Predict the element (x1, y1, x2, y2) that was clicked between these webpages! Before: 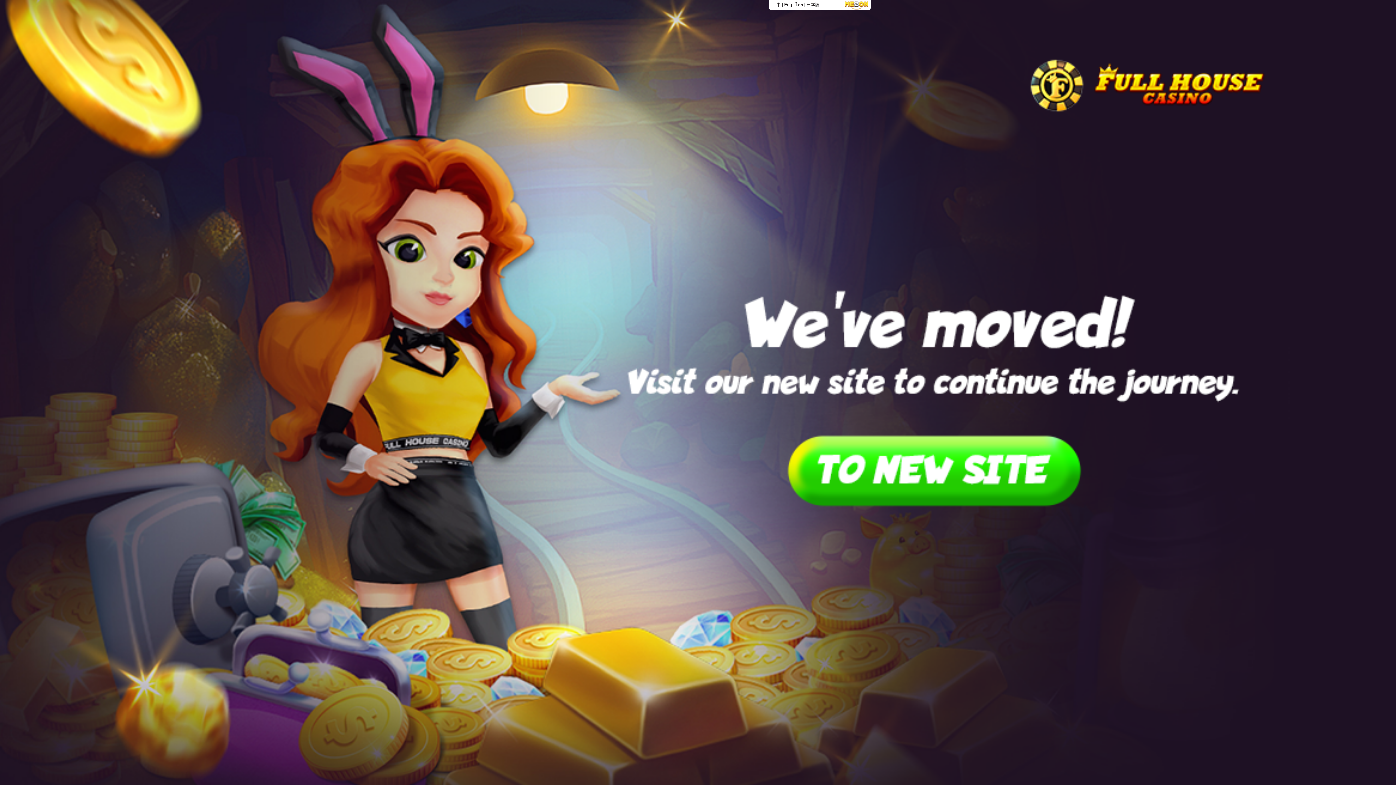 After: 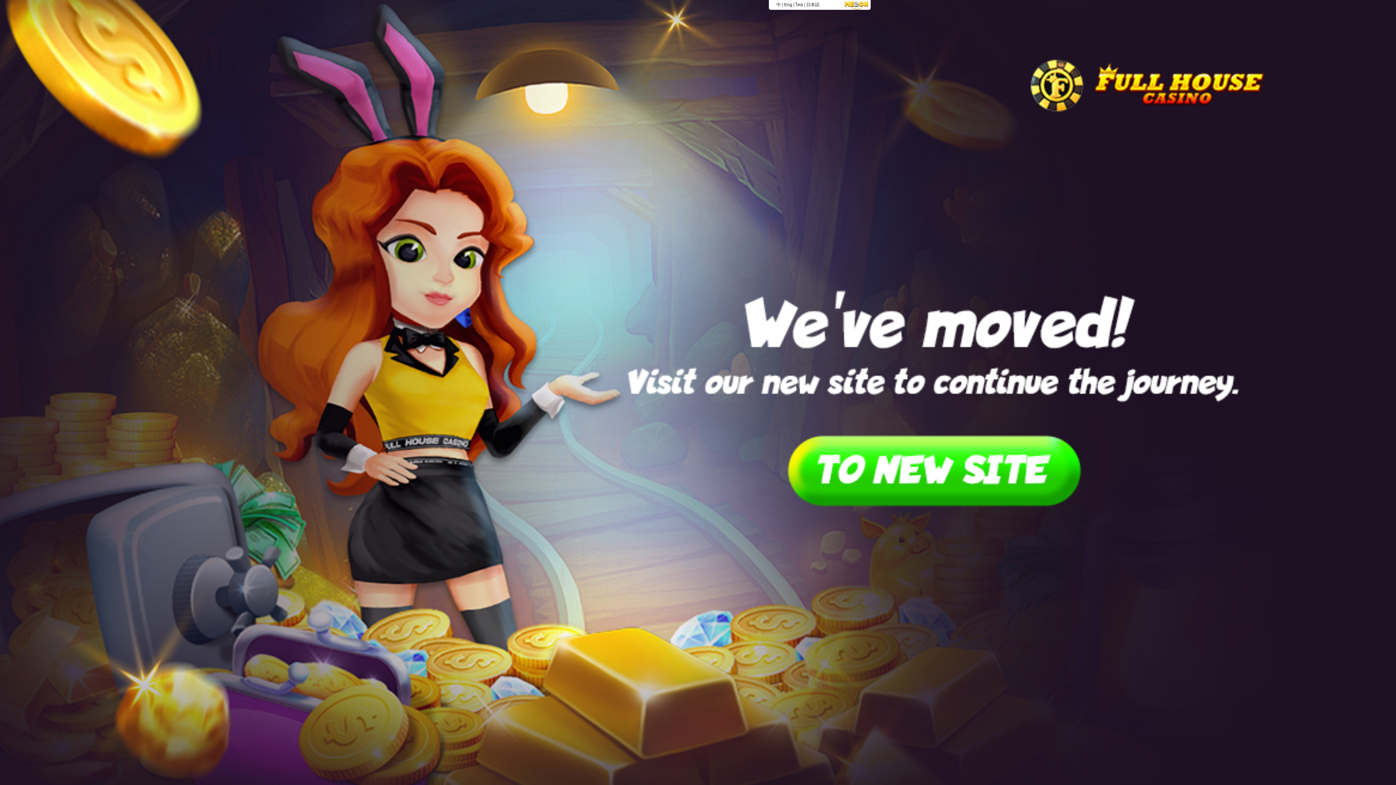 Action: bbox: (784, 2, 792, 7) label: Eng